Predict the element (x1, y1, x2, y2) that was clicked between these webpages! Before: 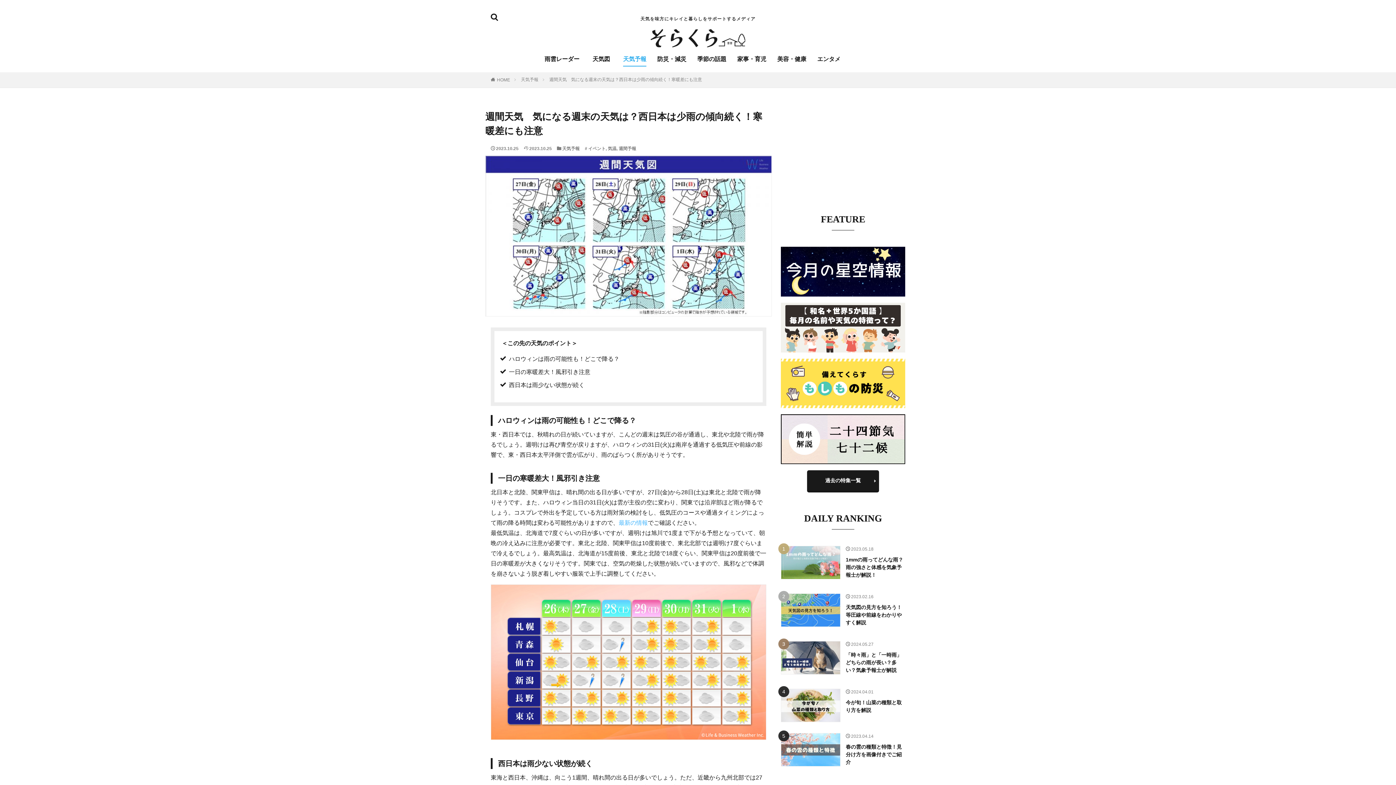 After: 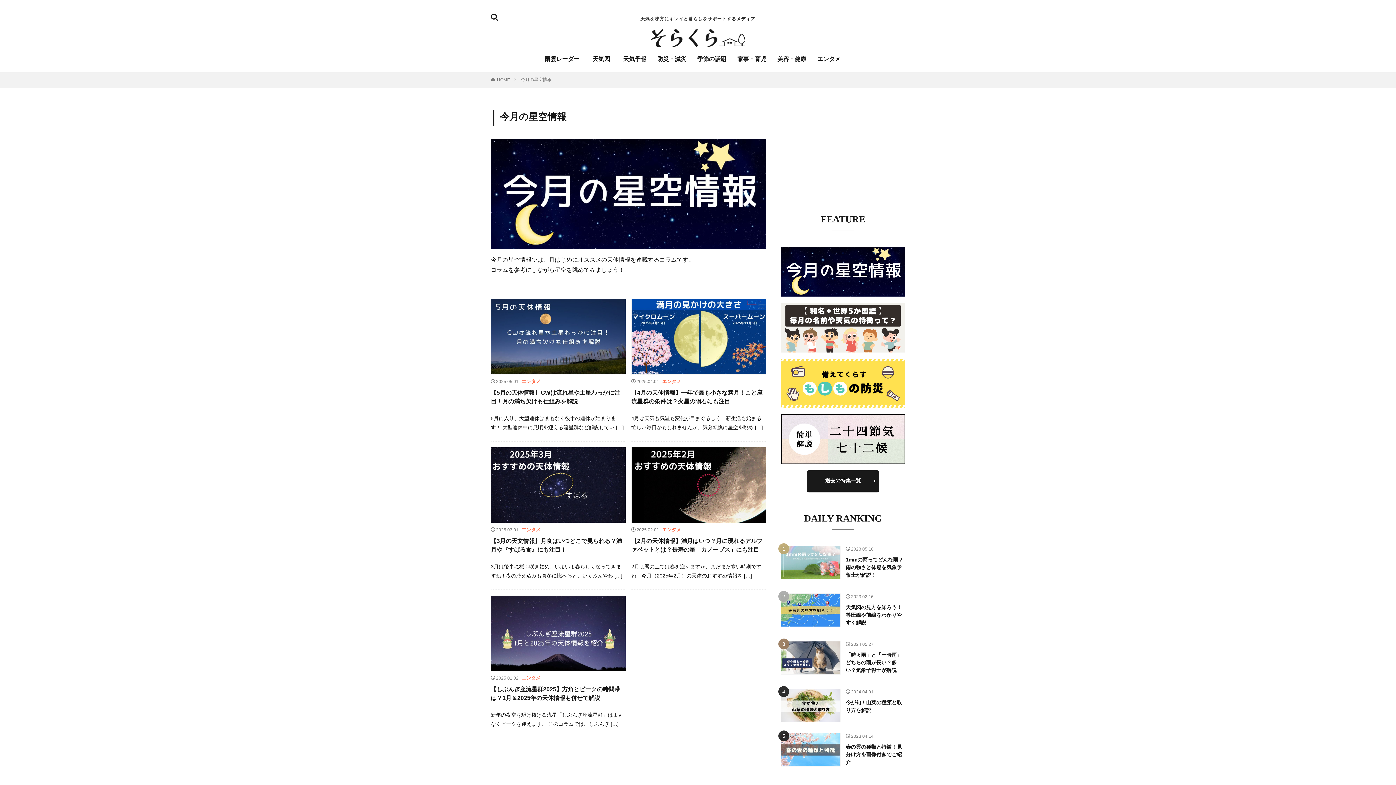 Action: bbox: (781, 291, 905, 297)